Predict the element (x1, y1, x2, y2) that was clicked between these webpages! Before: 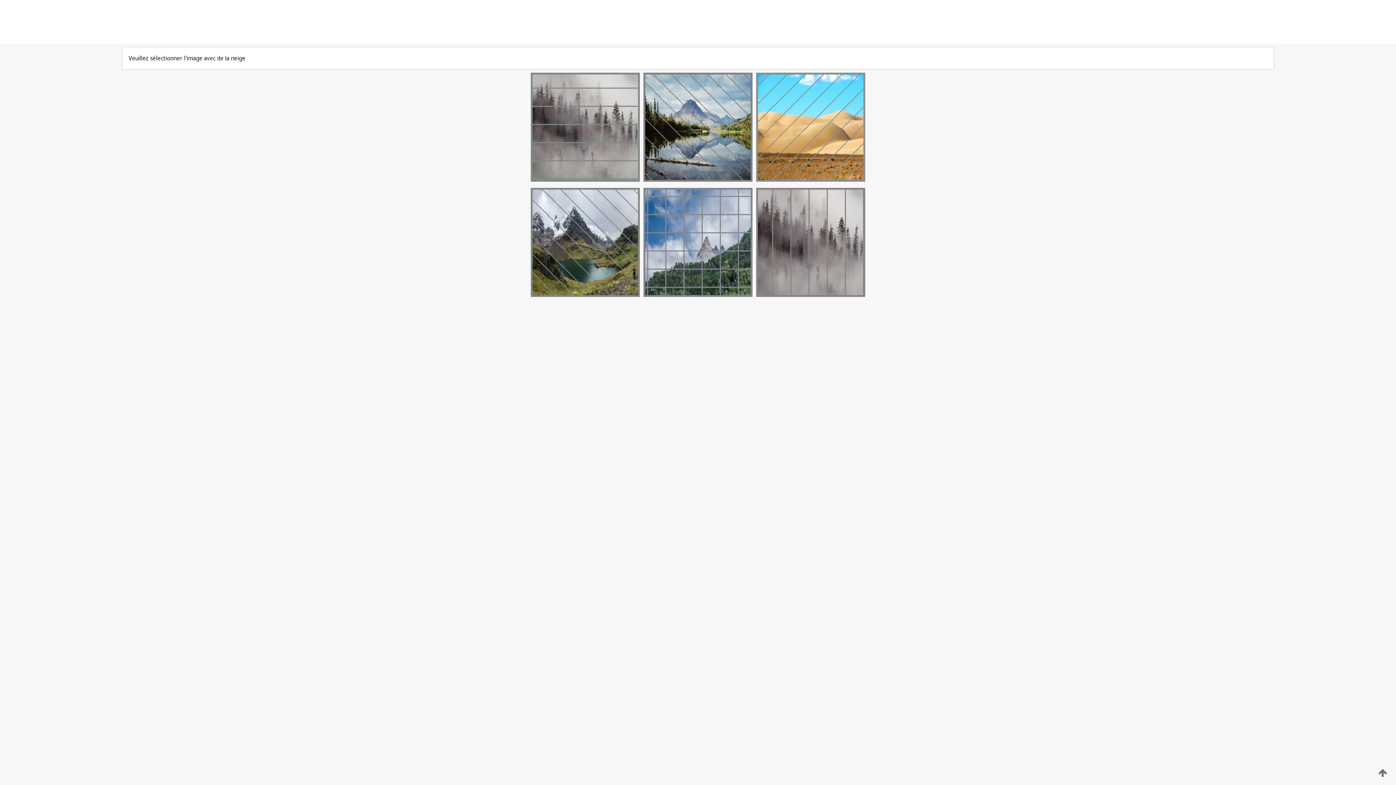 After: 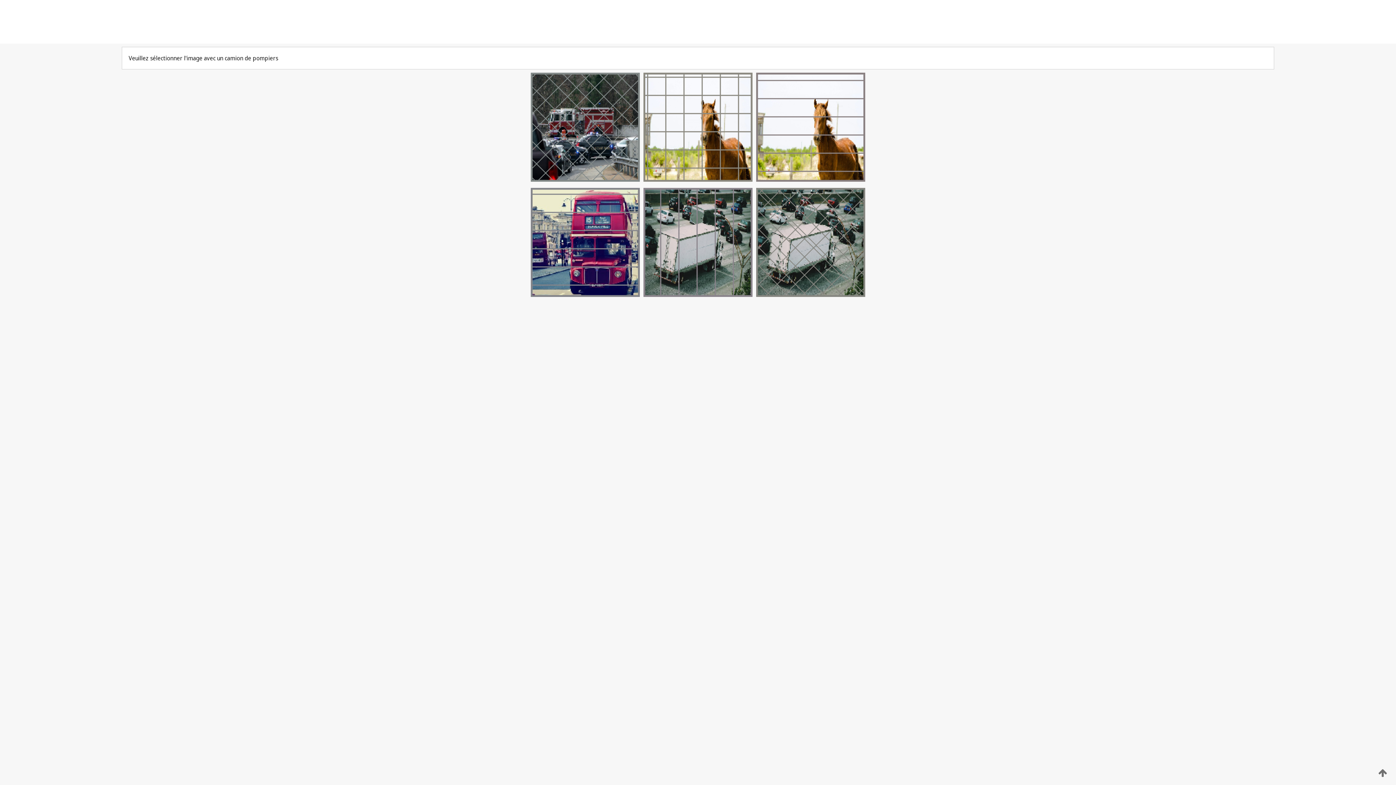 Action: bbox: (641, 292, 754, 298)